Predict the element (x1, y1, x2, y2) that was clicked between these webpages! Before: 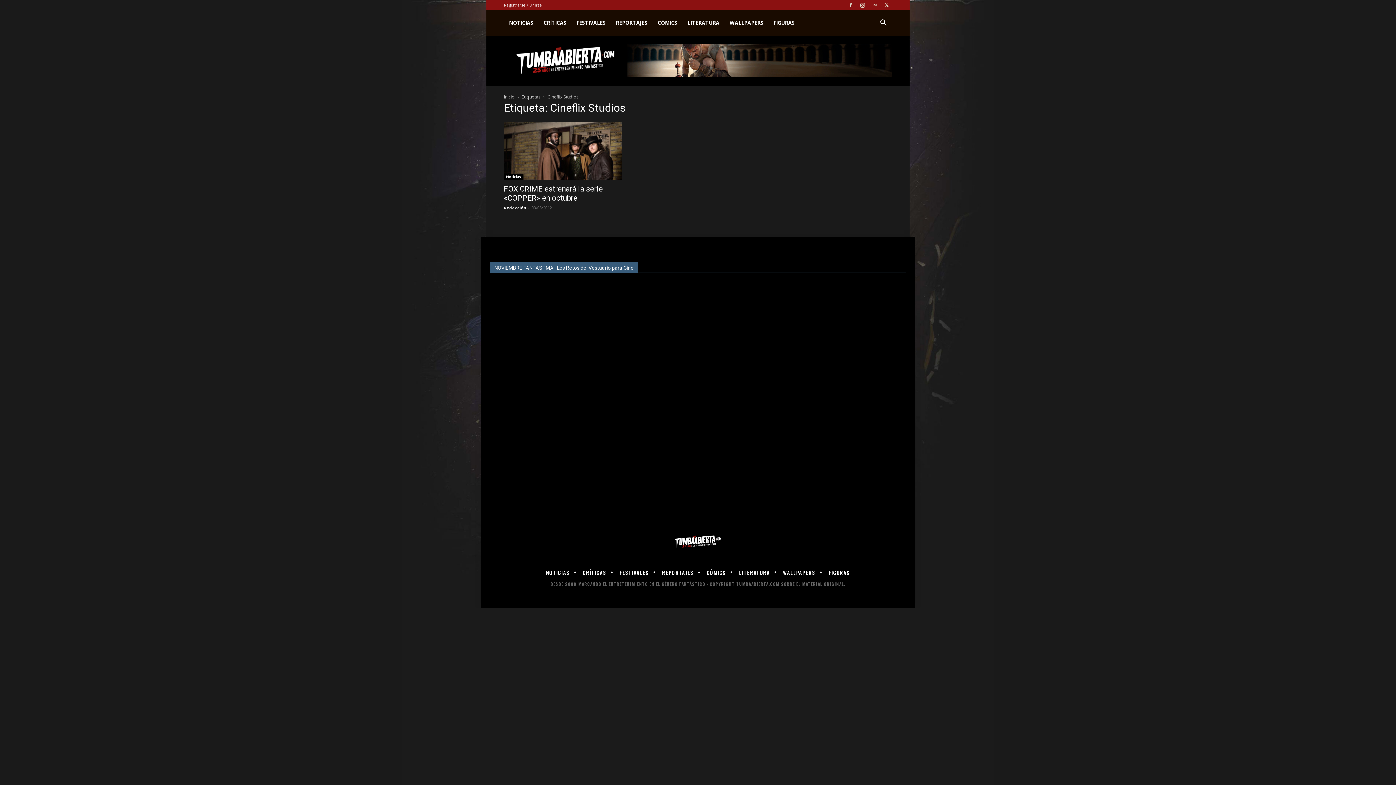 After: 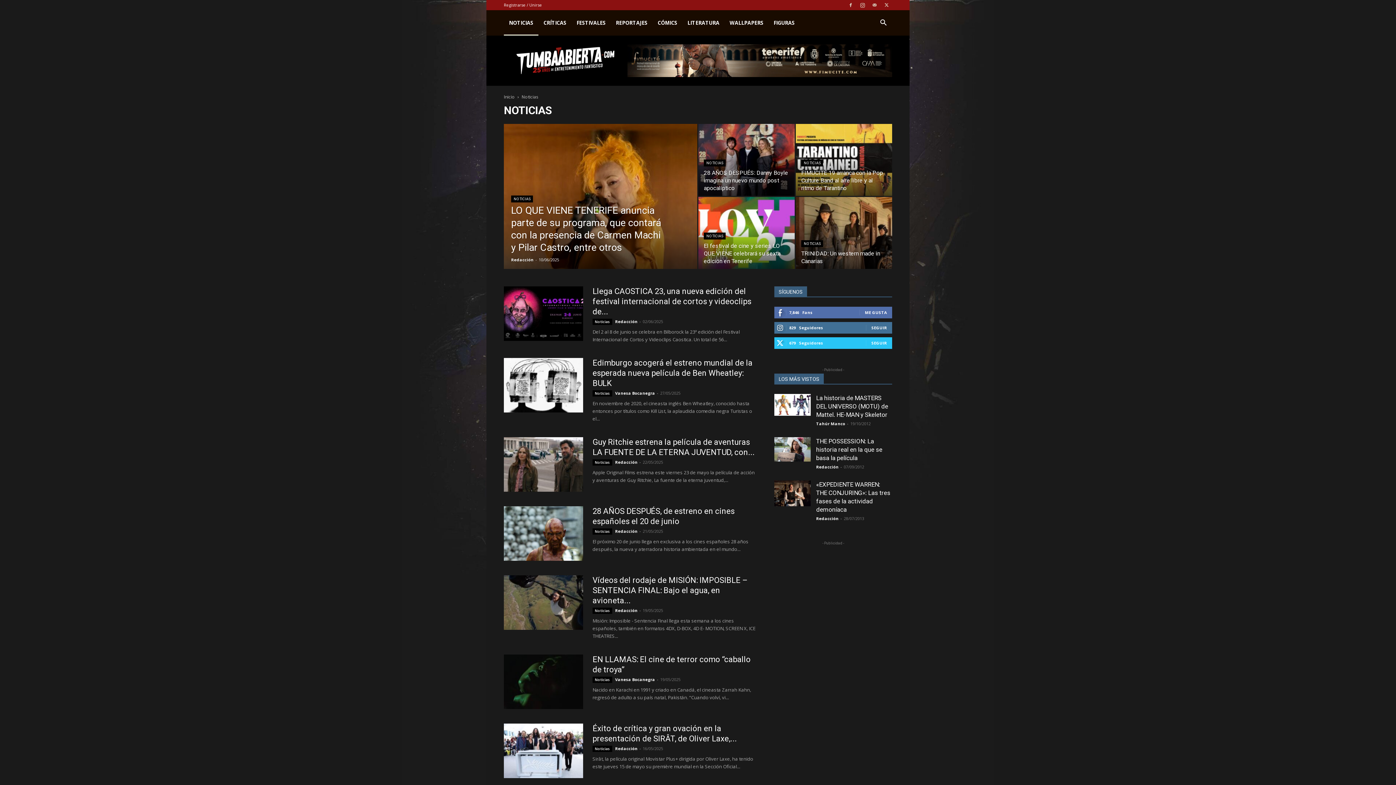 Action: bbox: (542, 570, 573, 575) label: NOTICIAS